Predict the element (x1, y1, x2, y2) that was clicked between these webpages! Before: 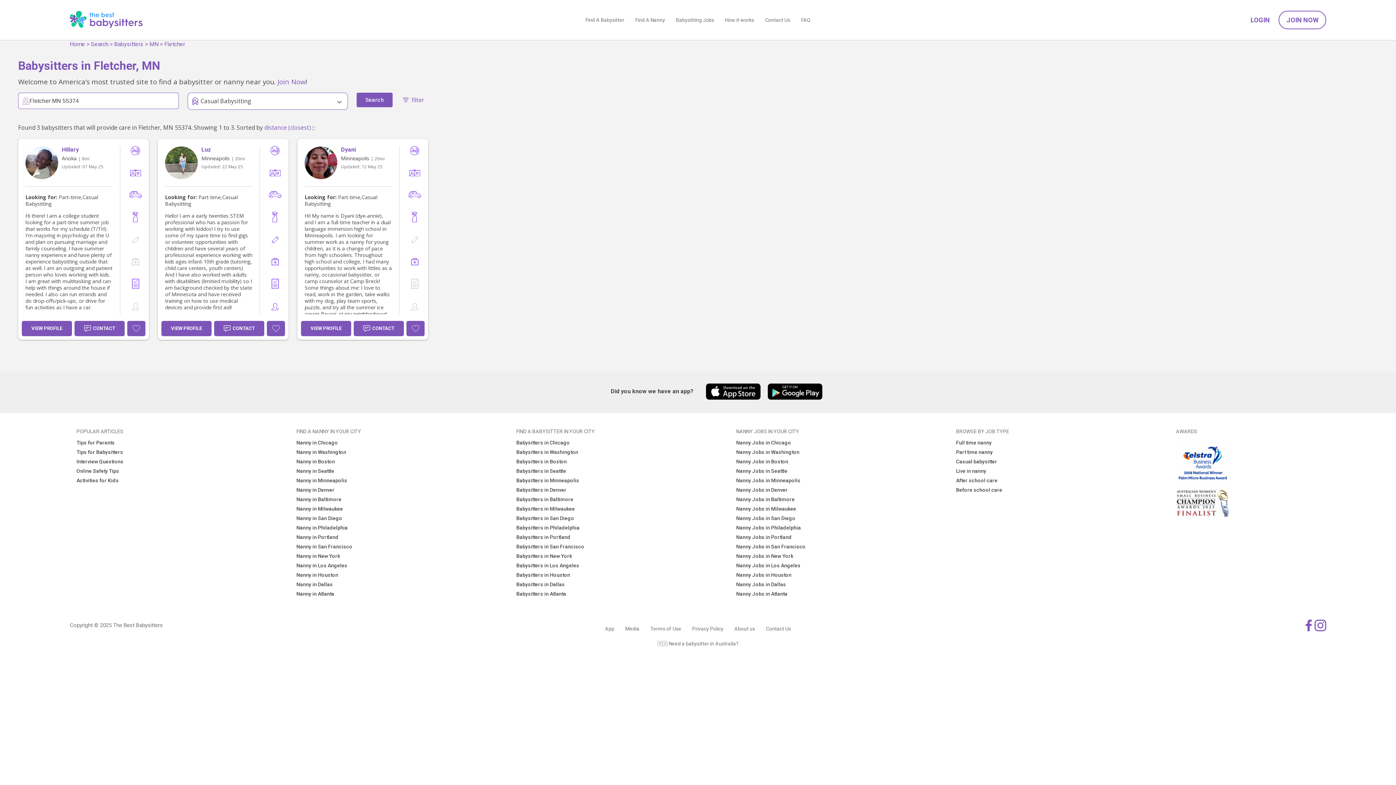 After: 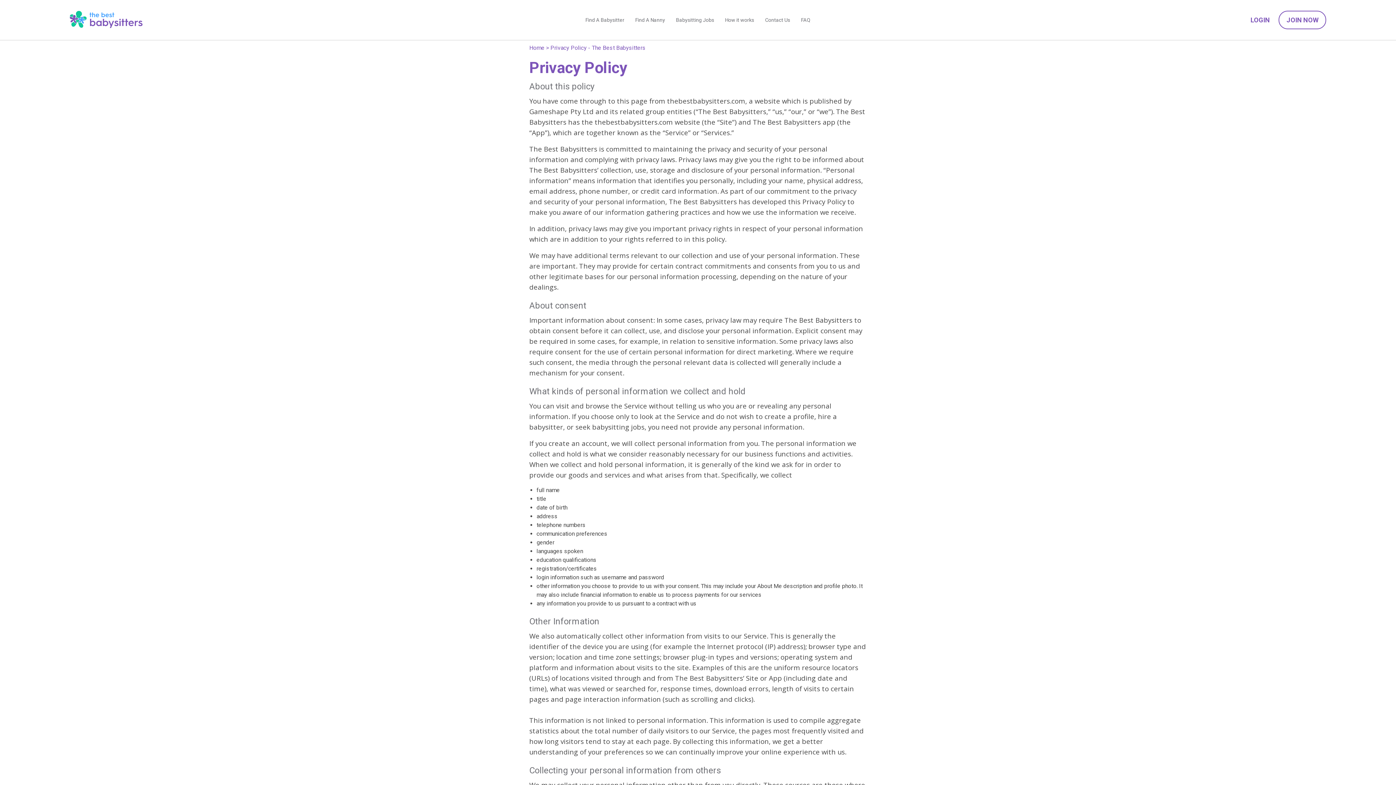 Action: bbox: (686, 621, 729, 636) label: Privacy Policy